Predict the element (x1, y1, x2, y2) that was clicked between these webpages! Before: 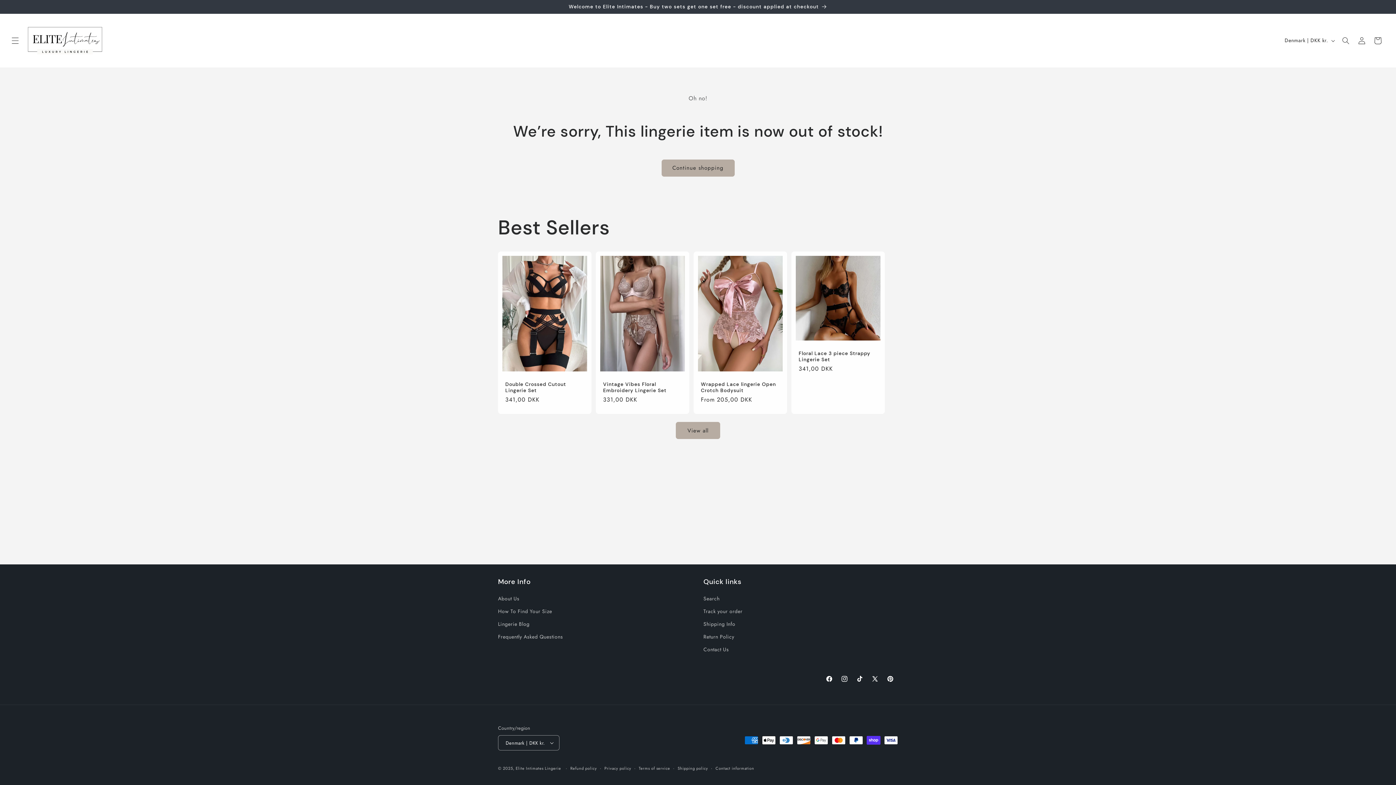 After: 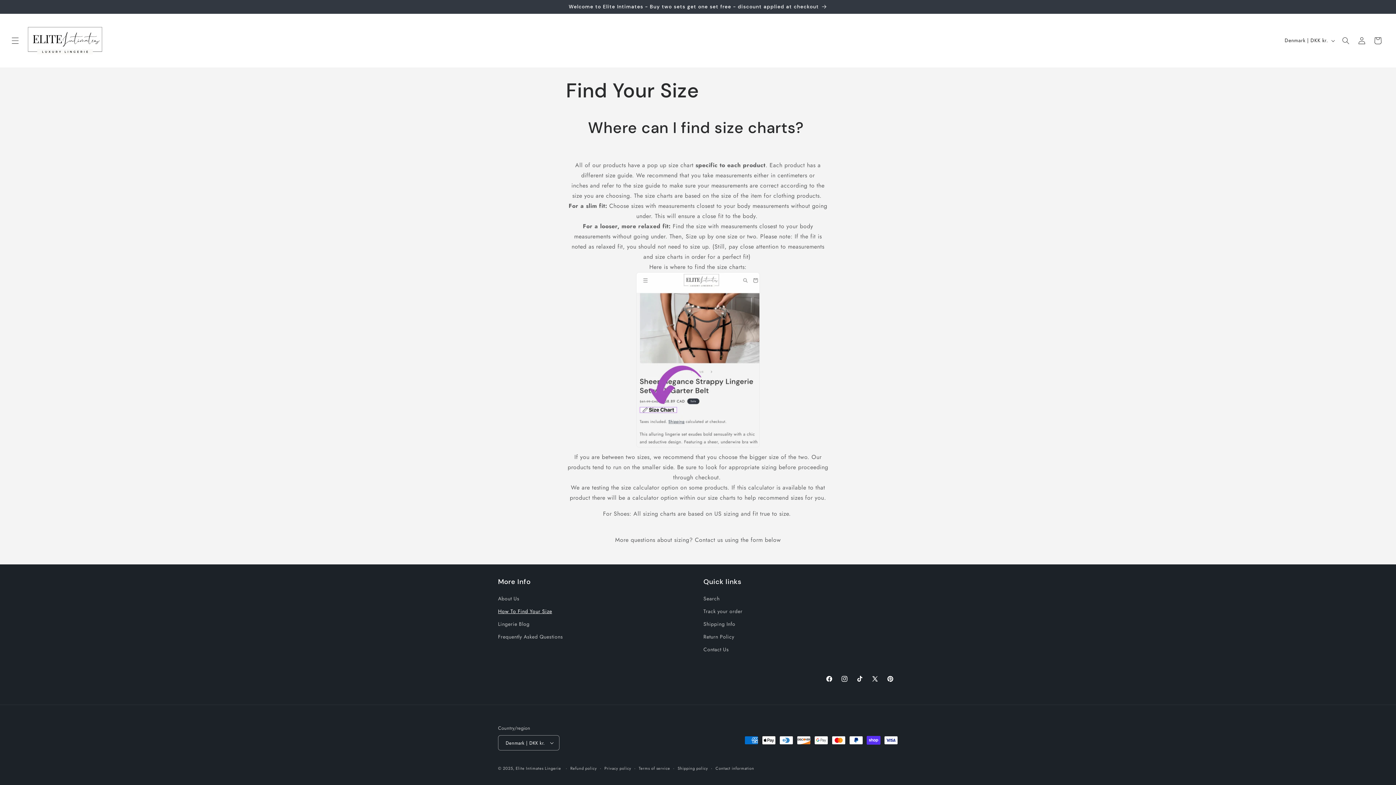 Action: bbox: (498, 605, 552, 618) label: How To Find Your Size